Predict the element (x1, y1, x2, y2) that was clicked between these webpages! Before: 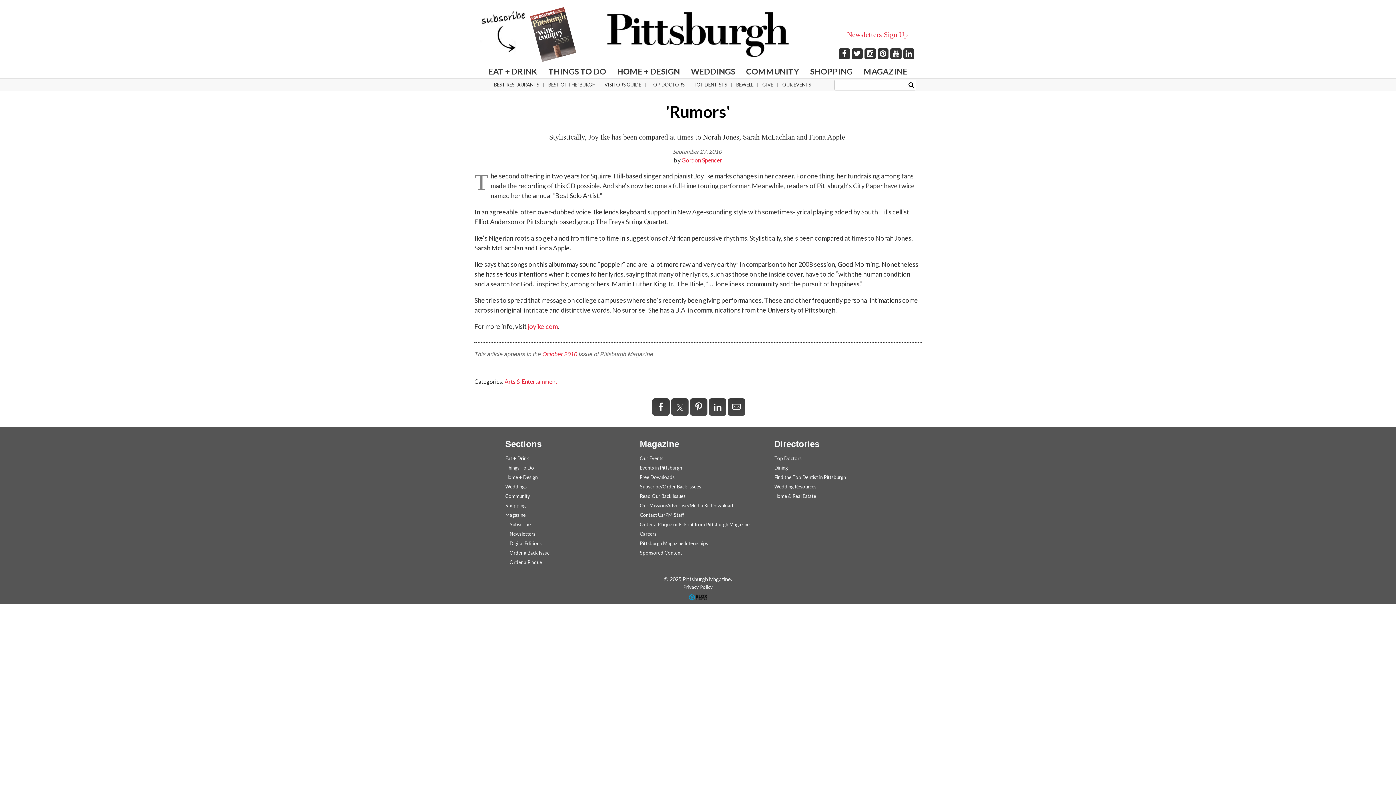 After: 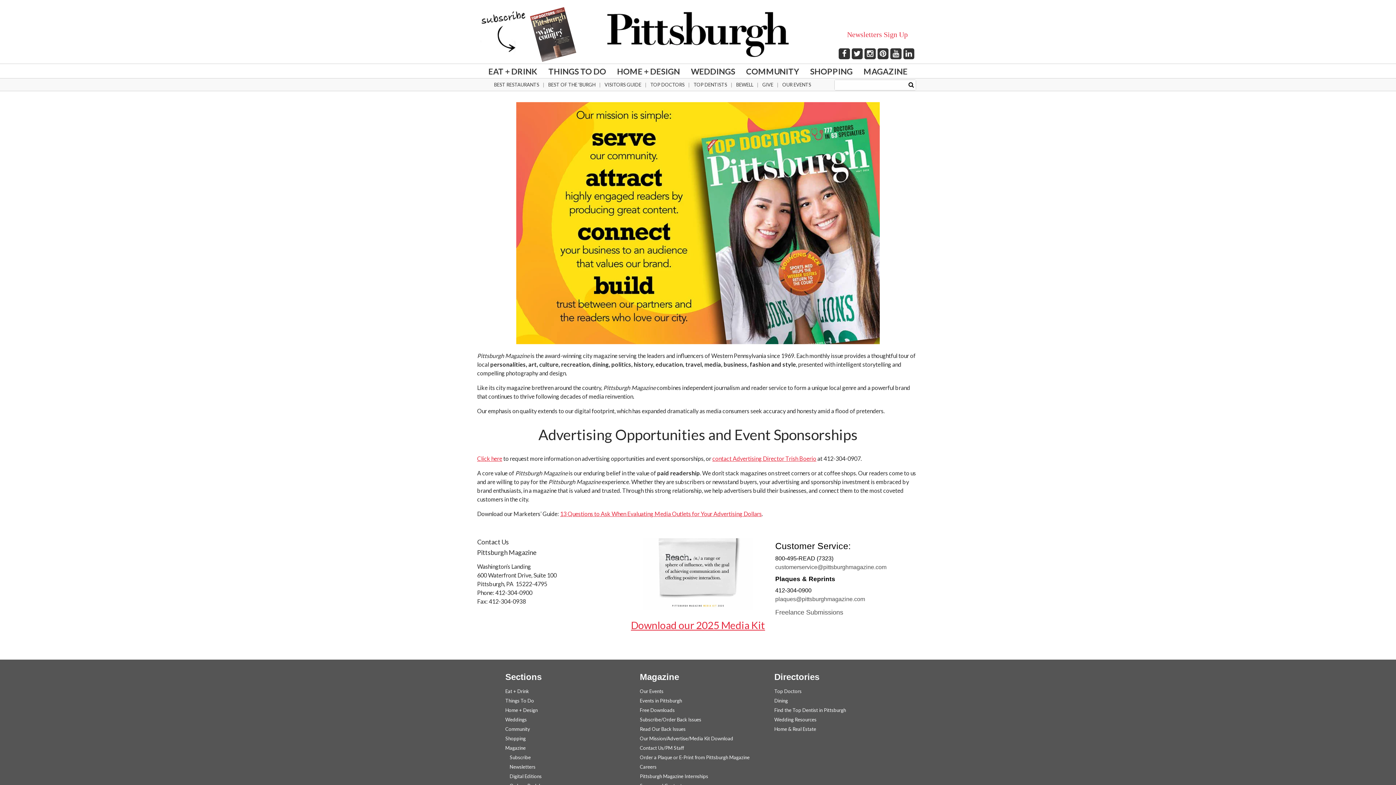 Action: bbox: (640, 503, 733, 508) label: Our Mission/Advertise/Media Kit Download